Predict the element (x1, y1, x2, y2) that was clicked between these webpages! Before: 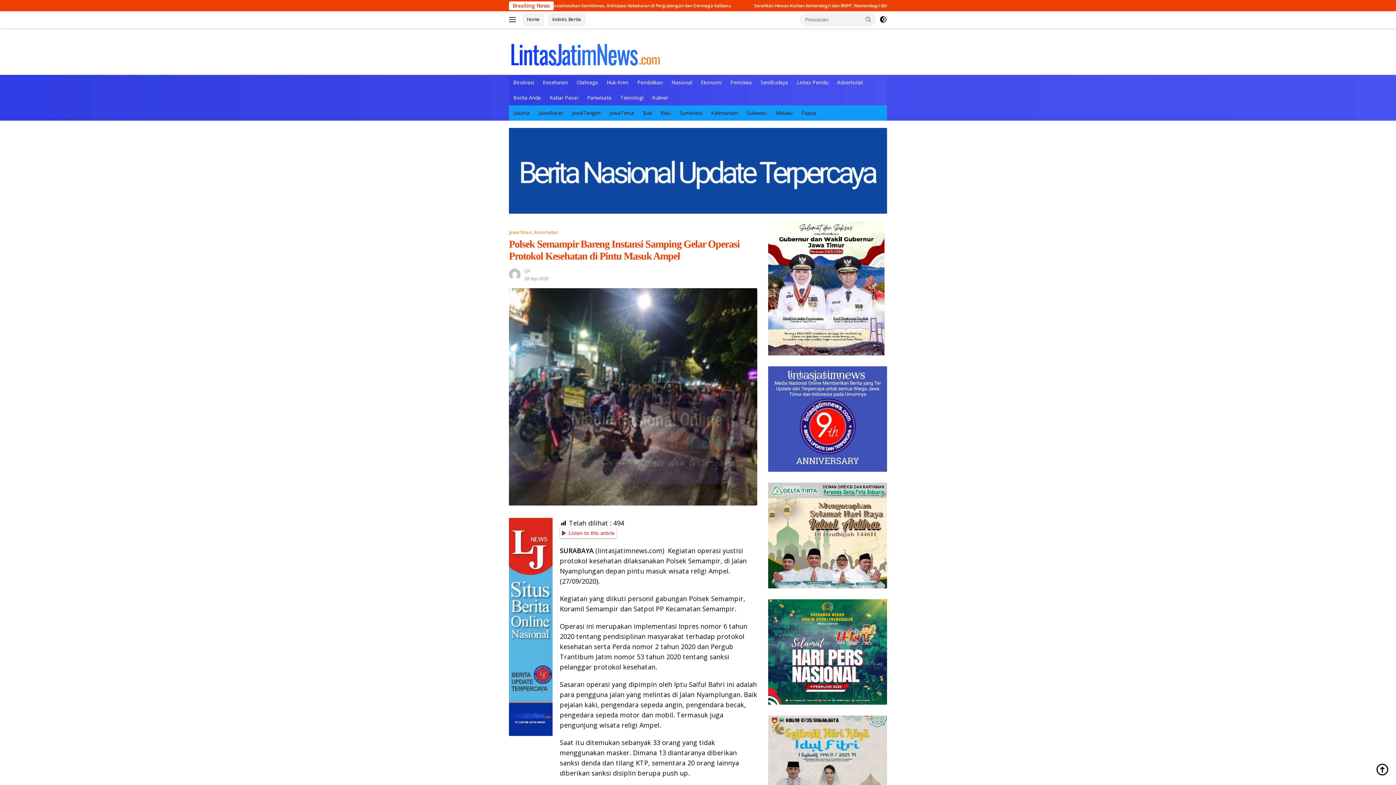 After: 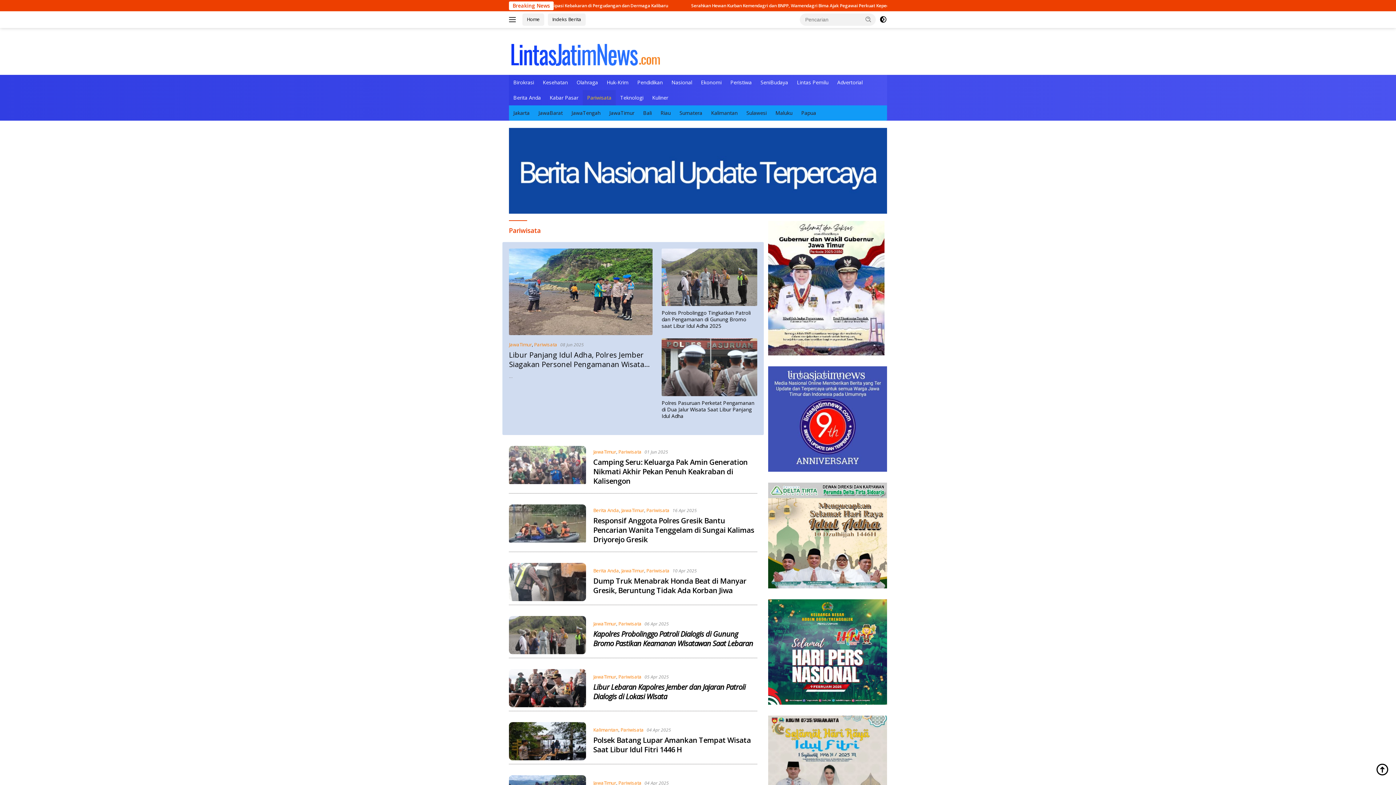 Action: label: Pariwisata bbox: (582, 90, 616, 105)